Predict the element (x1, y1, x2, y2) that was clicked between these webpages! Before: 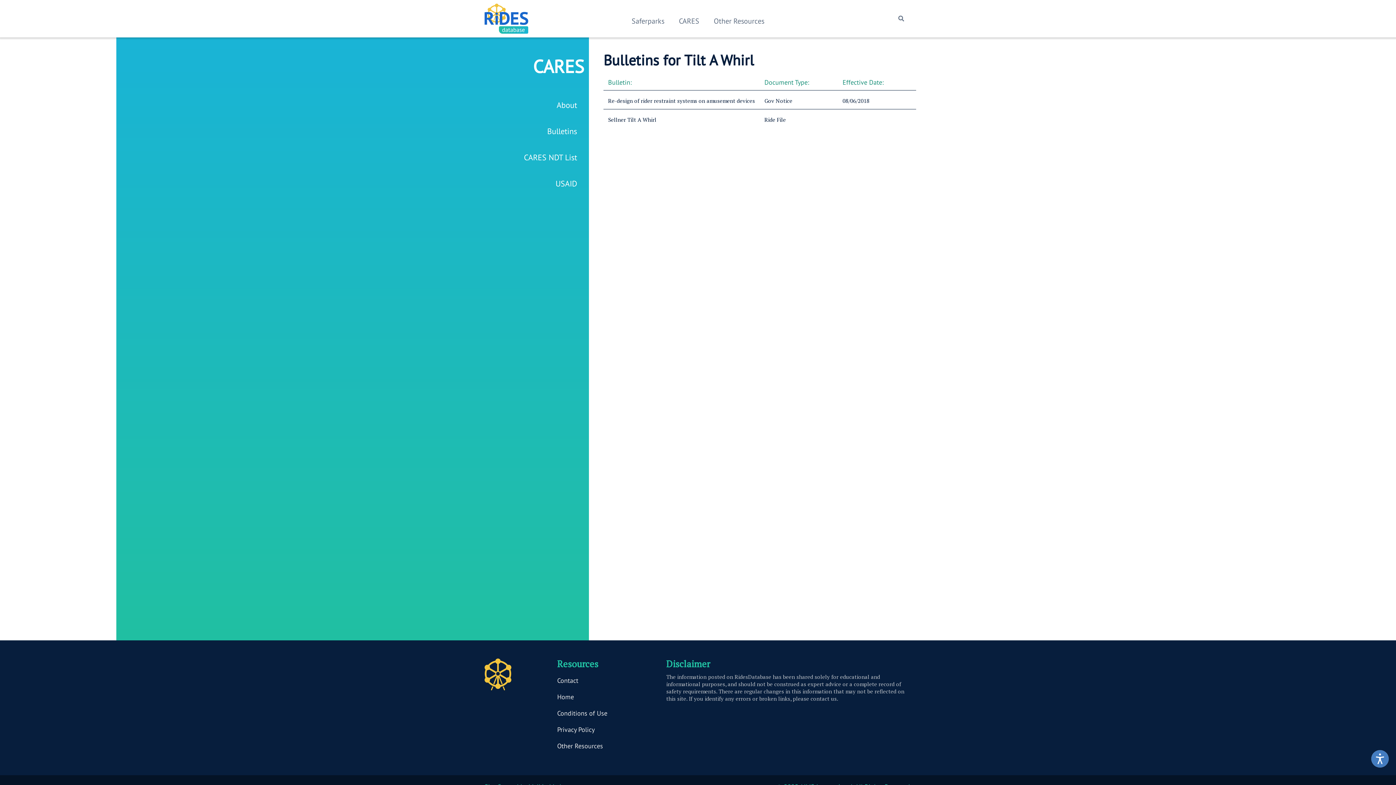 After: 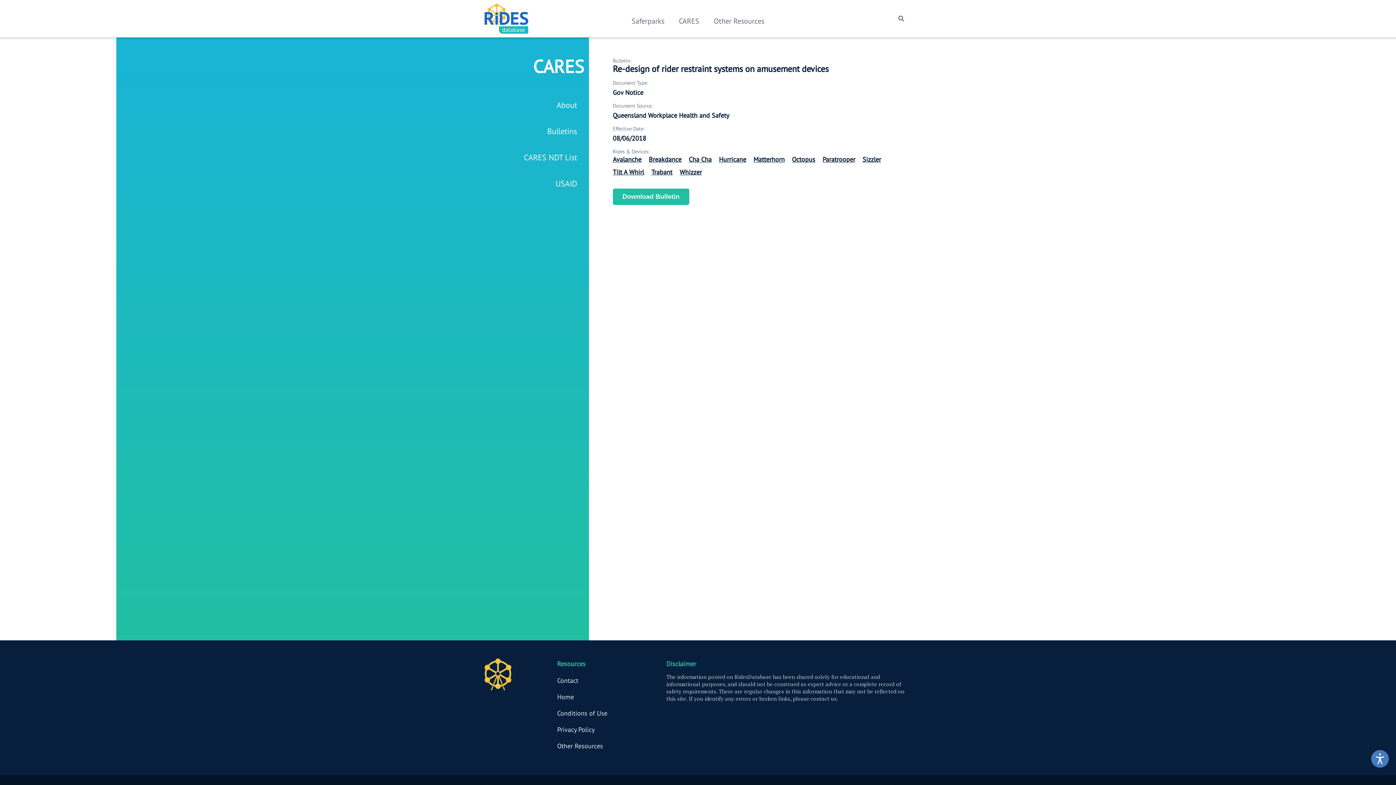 Action: label: Re-design of rider restraint systems on amusement devices

Gov Notice

08/06/2018 bbox: (603, 90, 916, 109)